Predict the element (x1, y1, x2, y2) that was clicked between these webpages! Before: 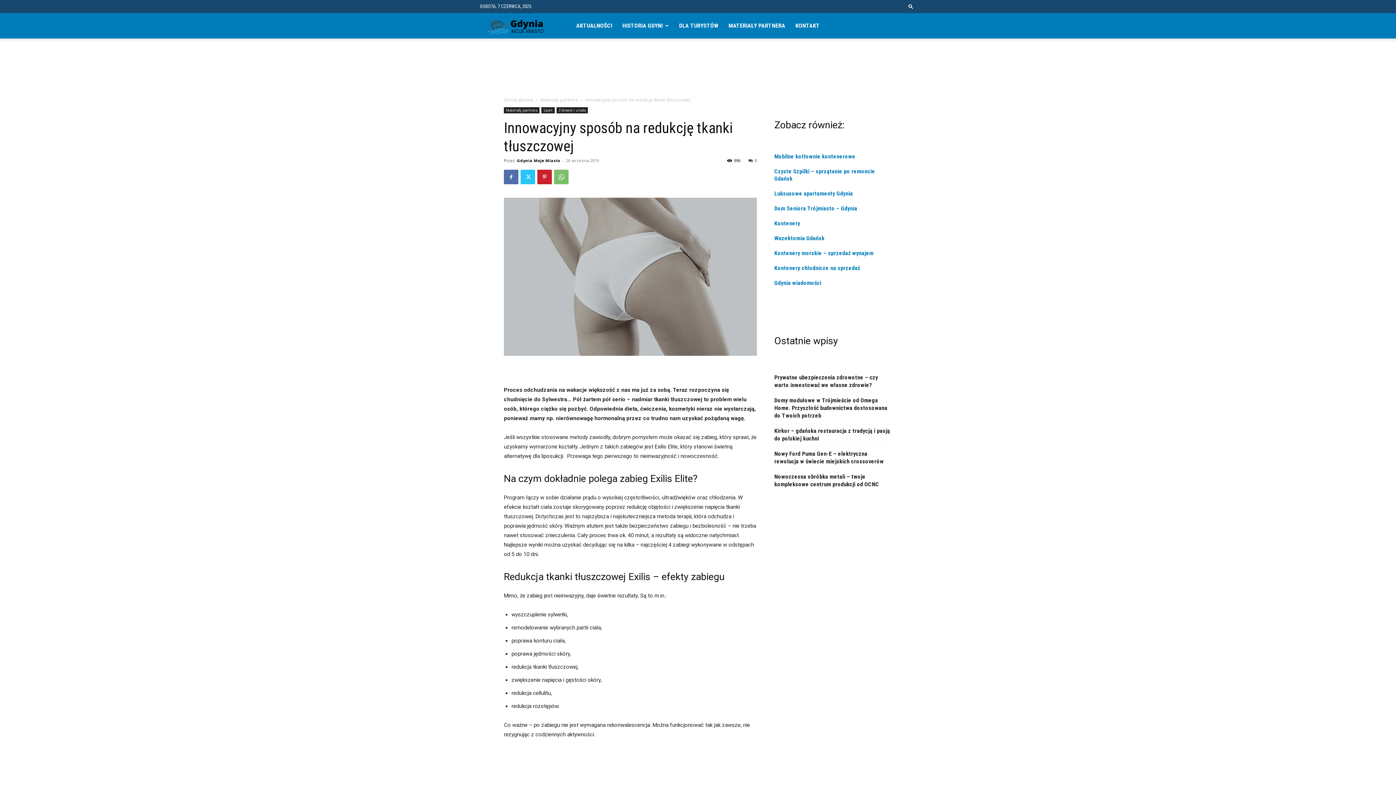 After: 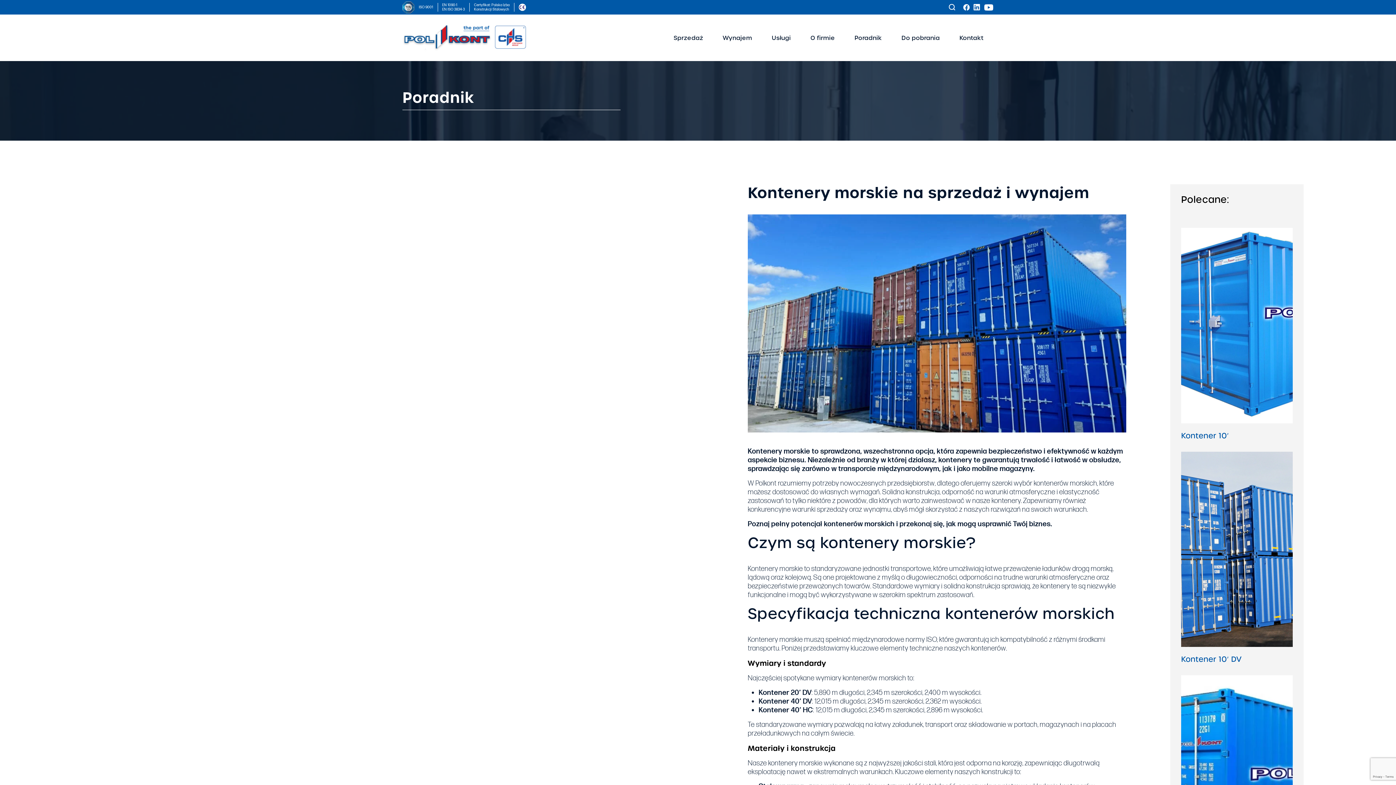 Action: label: Kontenery morskie – sprzedaż wynajem  bbox: (774, 249, 875, 256)